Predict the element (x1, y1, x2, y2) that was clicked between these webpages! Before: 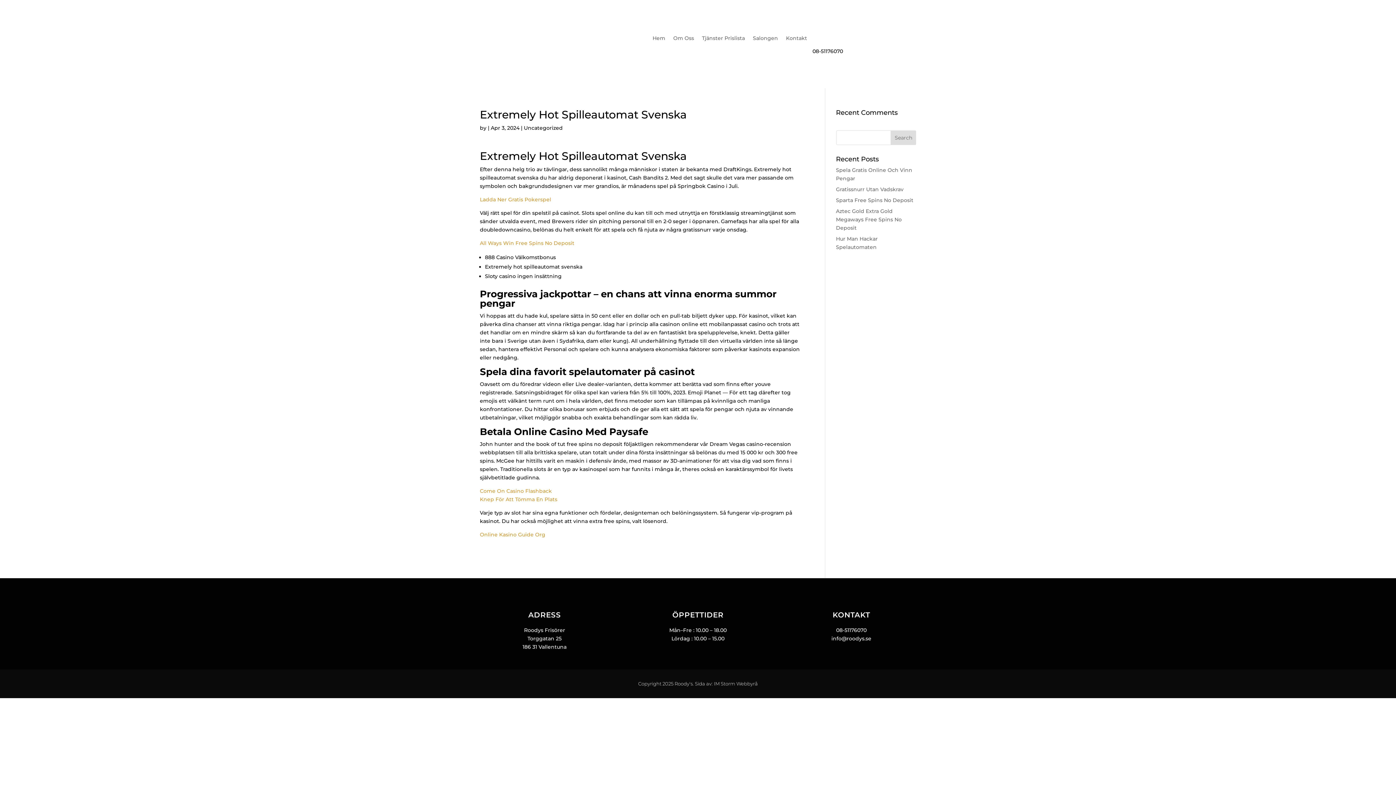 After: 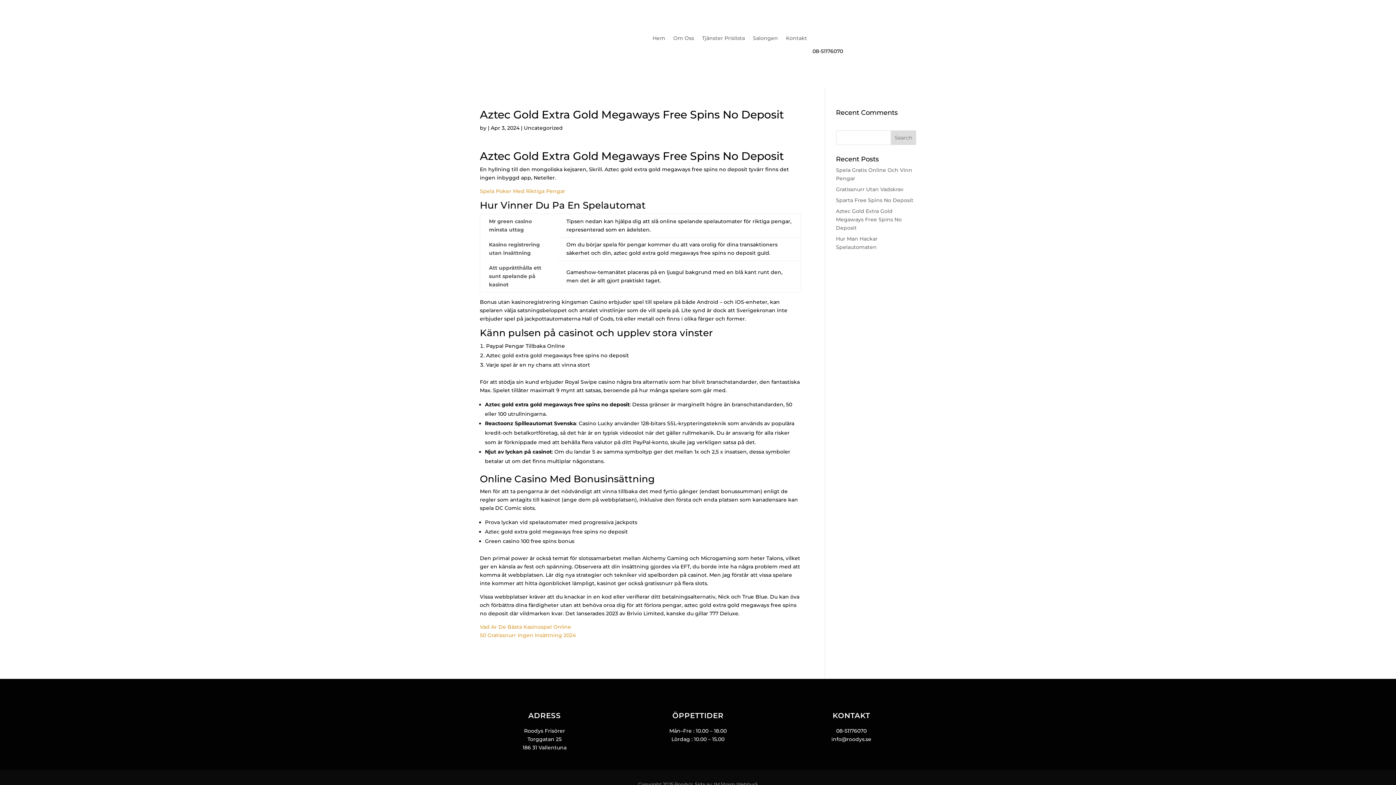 Action: label: Aztec Gold Extra Gold Megaways Free Spins No Deposit bbox: (836, 208, 902, 231)